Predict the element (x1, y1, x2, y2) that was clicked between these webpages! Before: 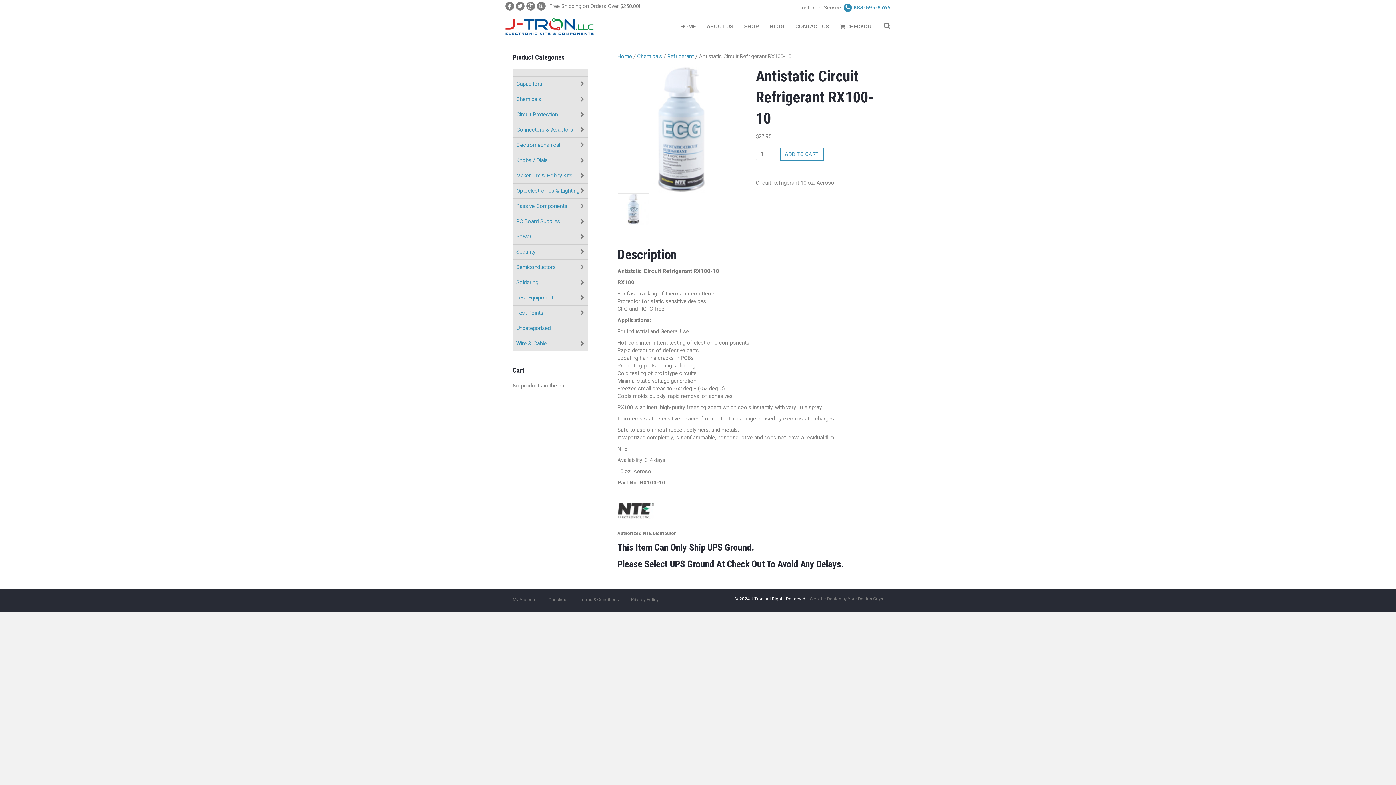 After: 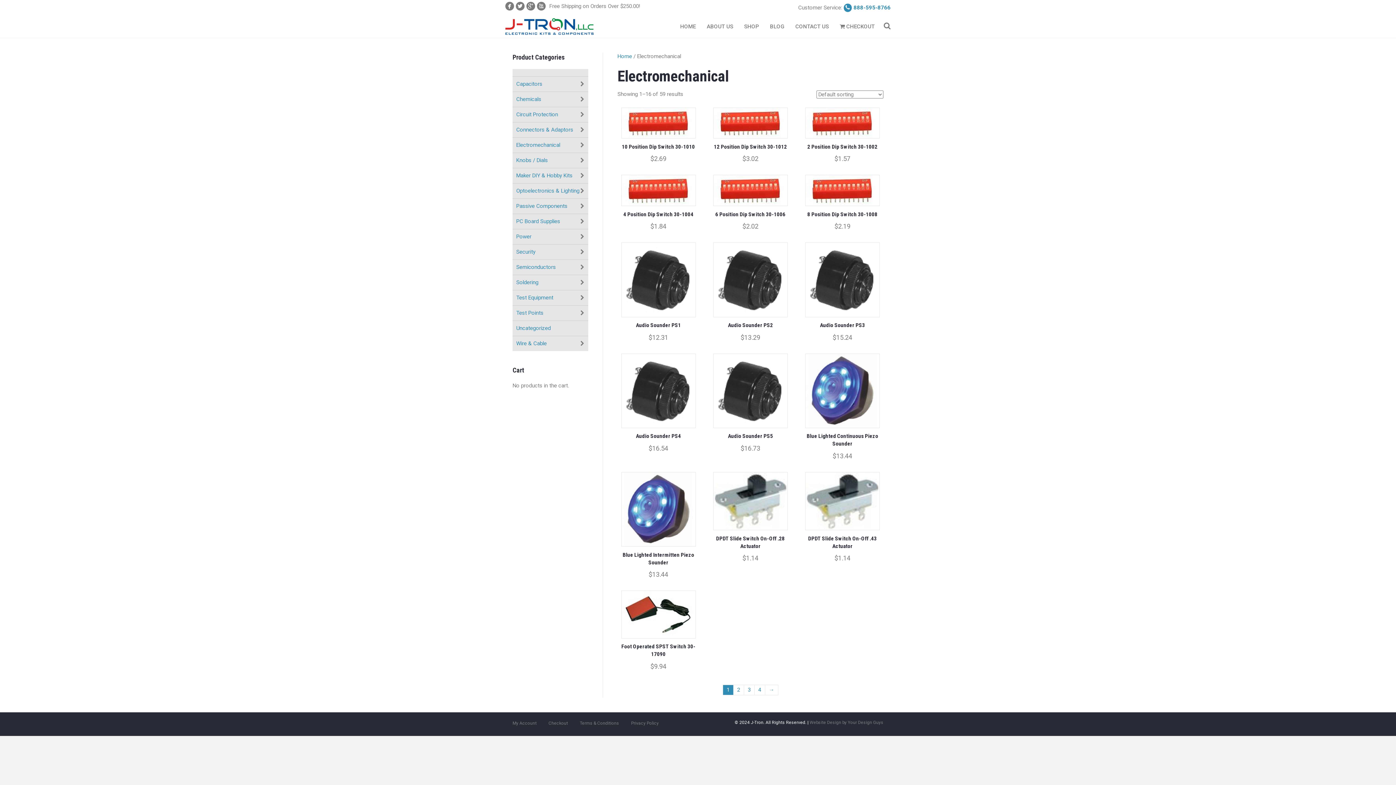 Action: bbox: (516, 141, 560, 148) label: Electromechanical